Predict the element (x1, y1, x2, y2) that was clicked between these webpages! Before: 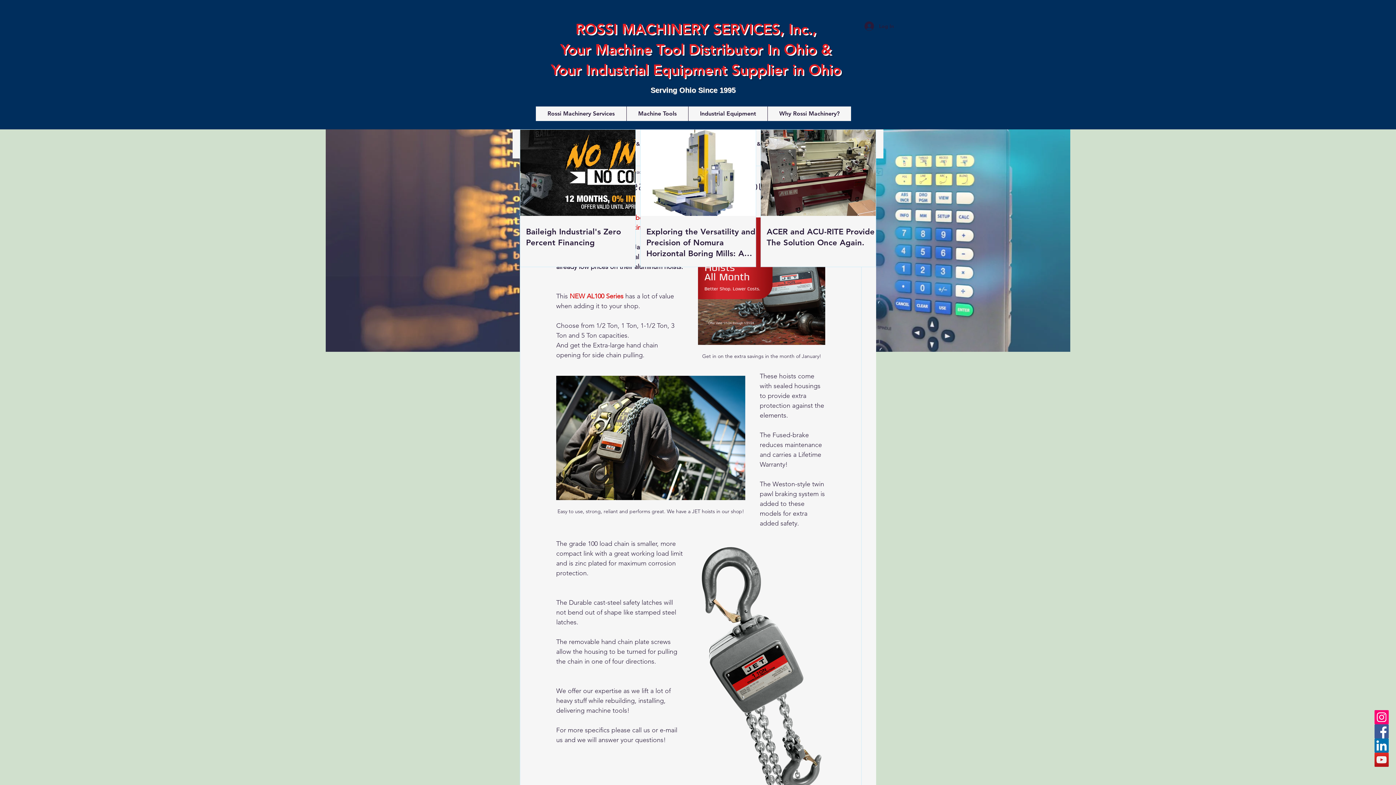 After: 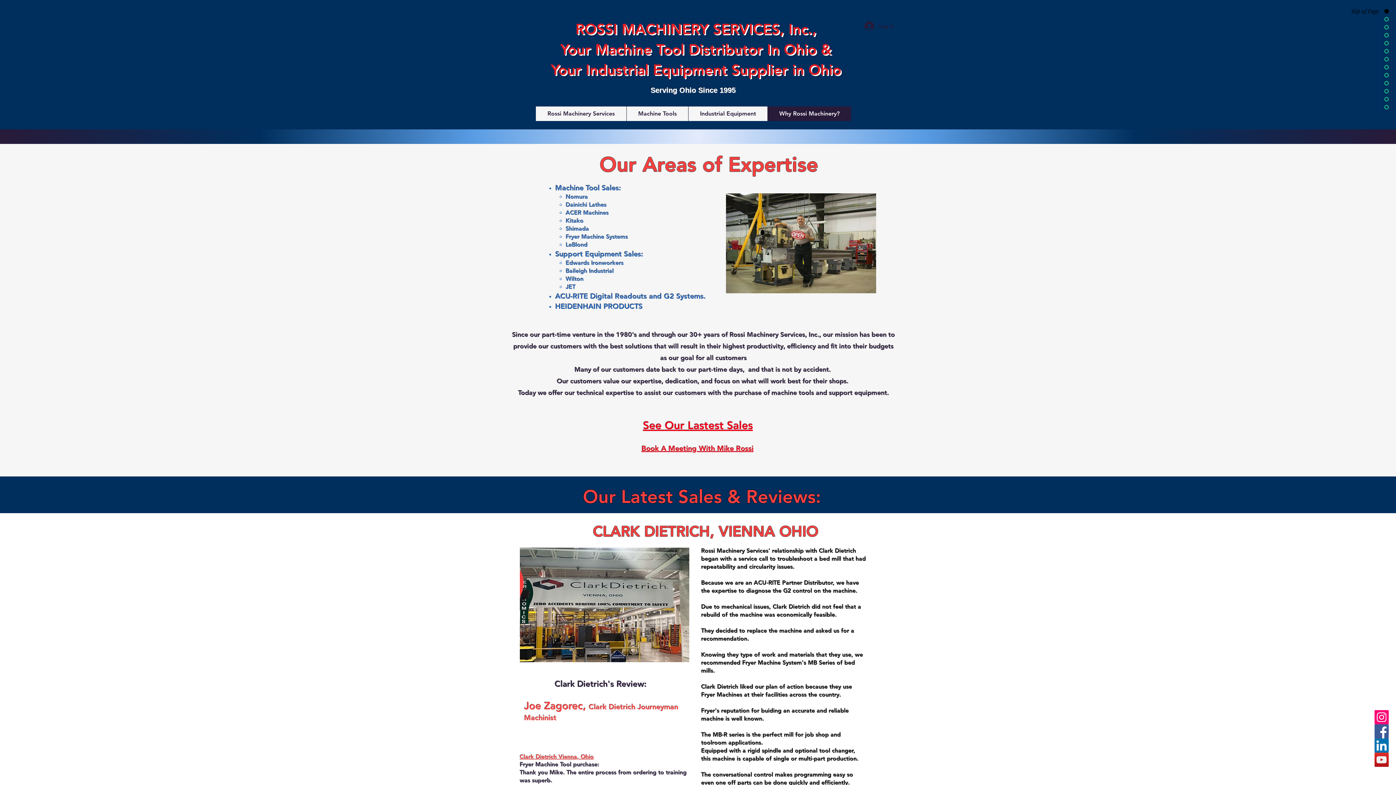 Action: label: Why Rossi Machinery? bbox: (767, 106, 851, 121)